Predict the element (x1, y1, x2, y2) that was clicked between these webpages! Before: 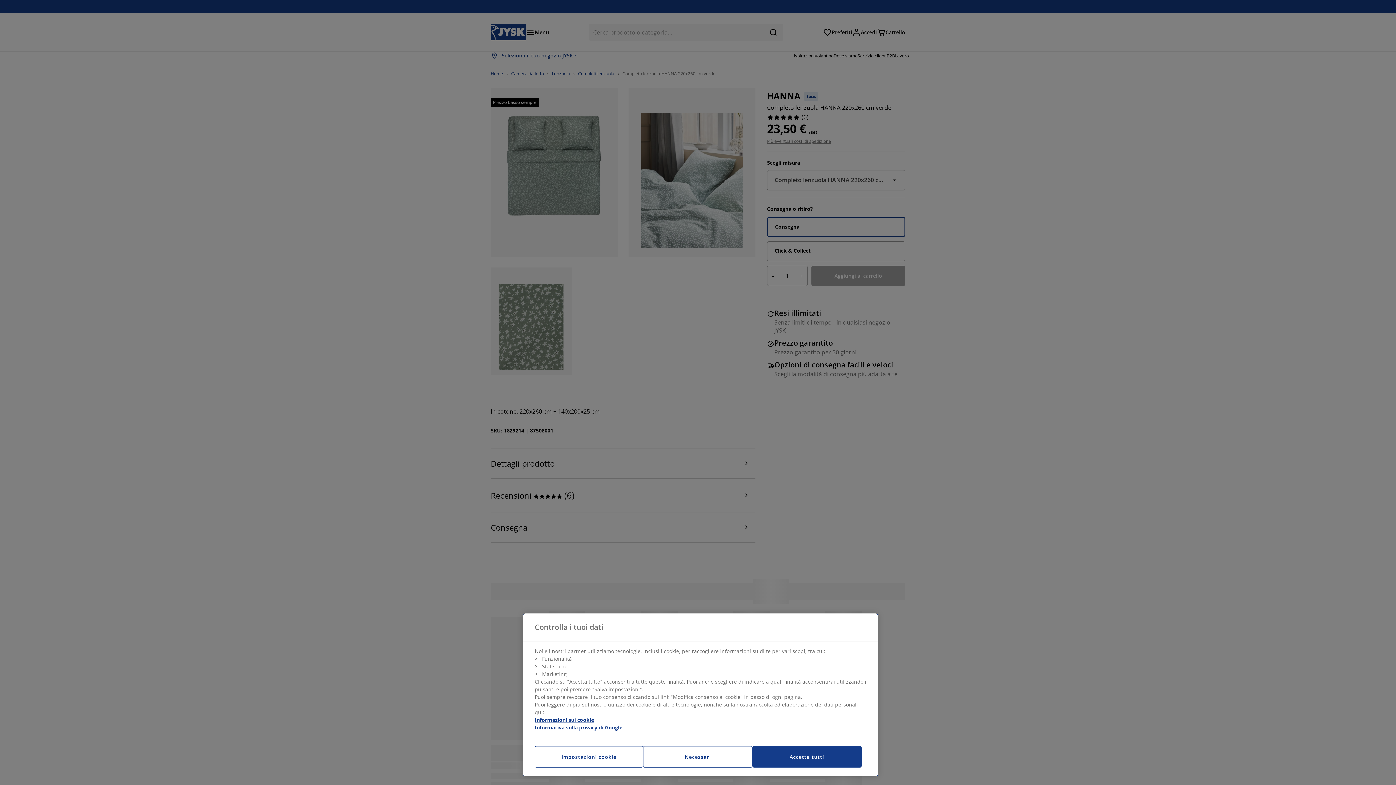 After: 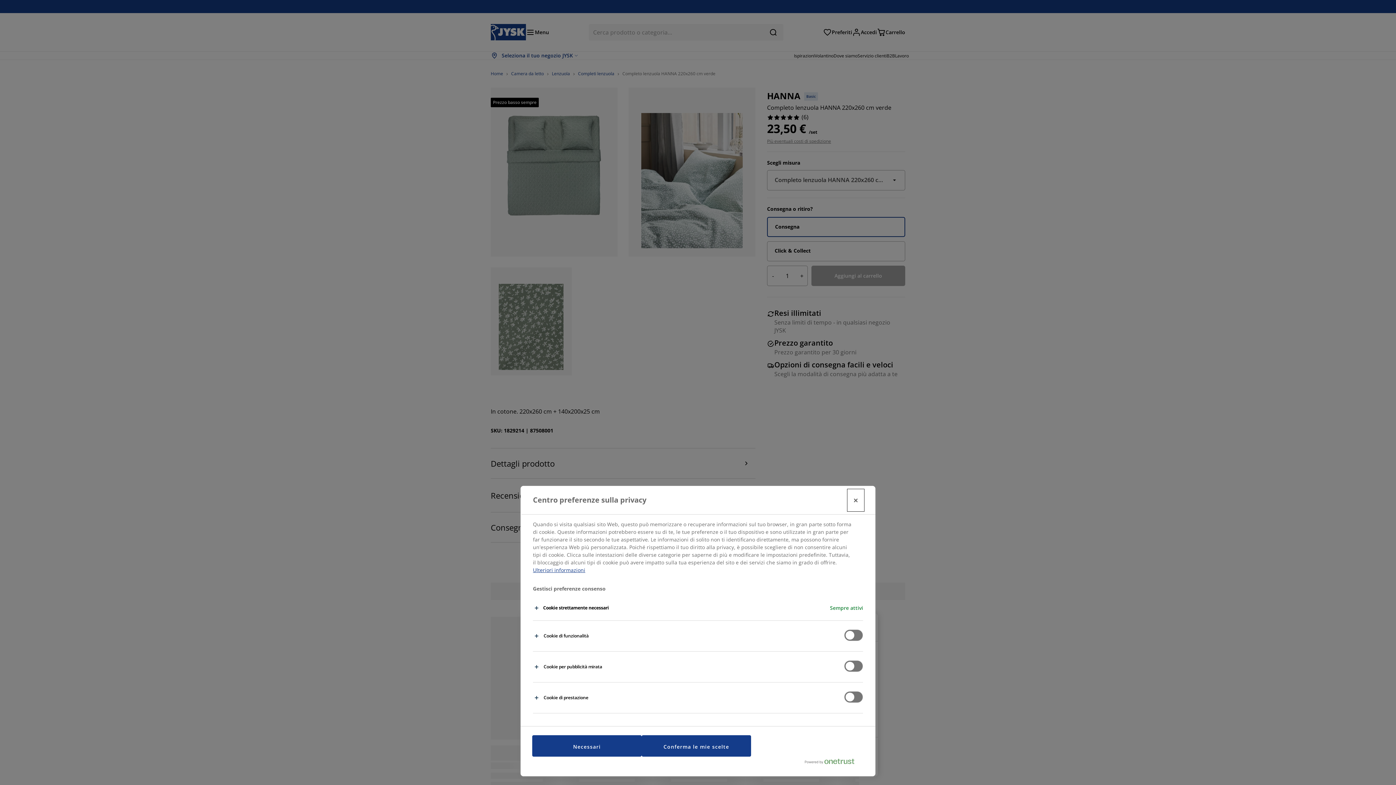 Action: bbox: (534, 746, 643, 768) label: Impostazioni cookie